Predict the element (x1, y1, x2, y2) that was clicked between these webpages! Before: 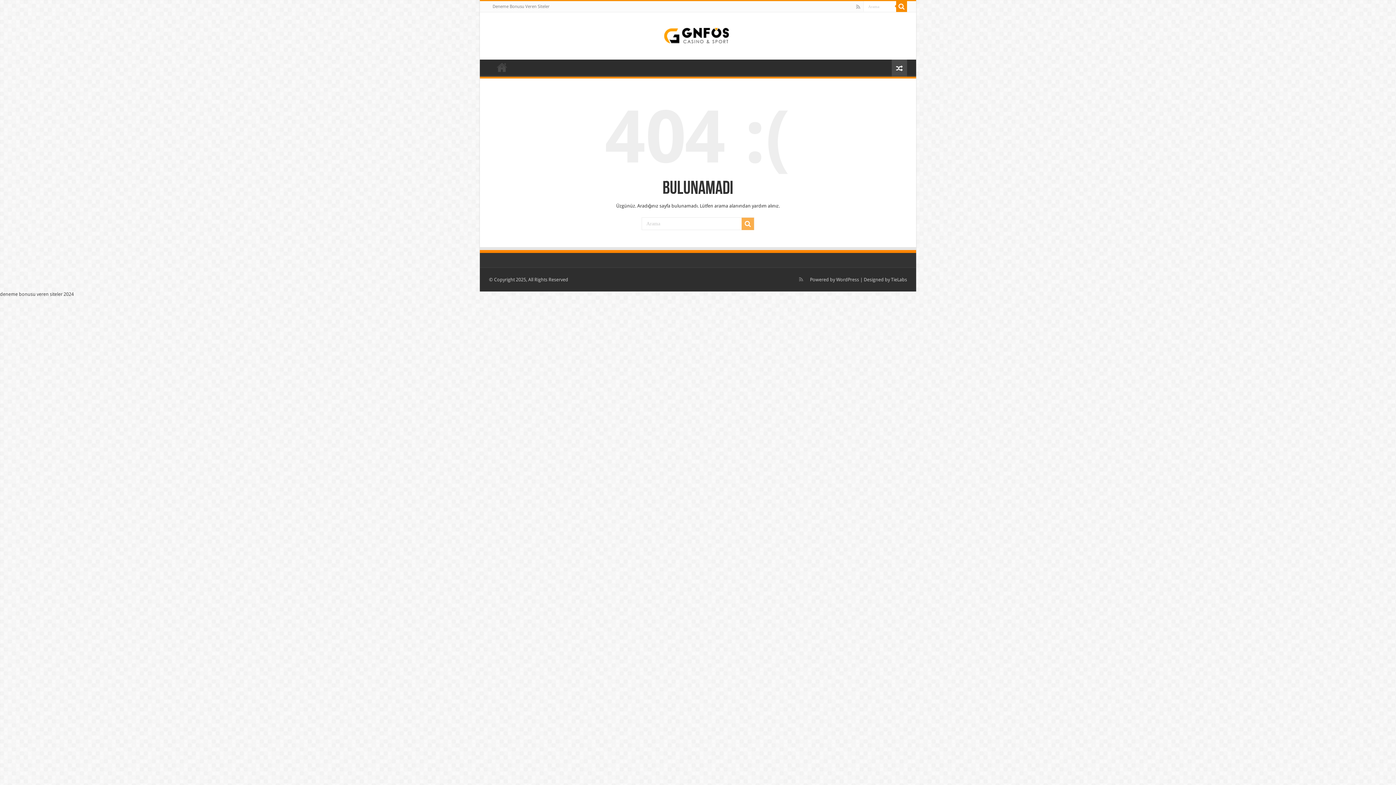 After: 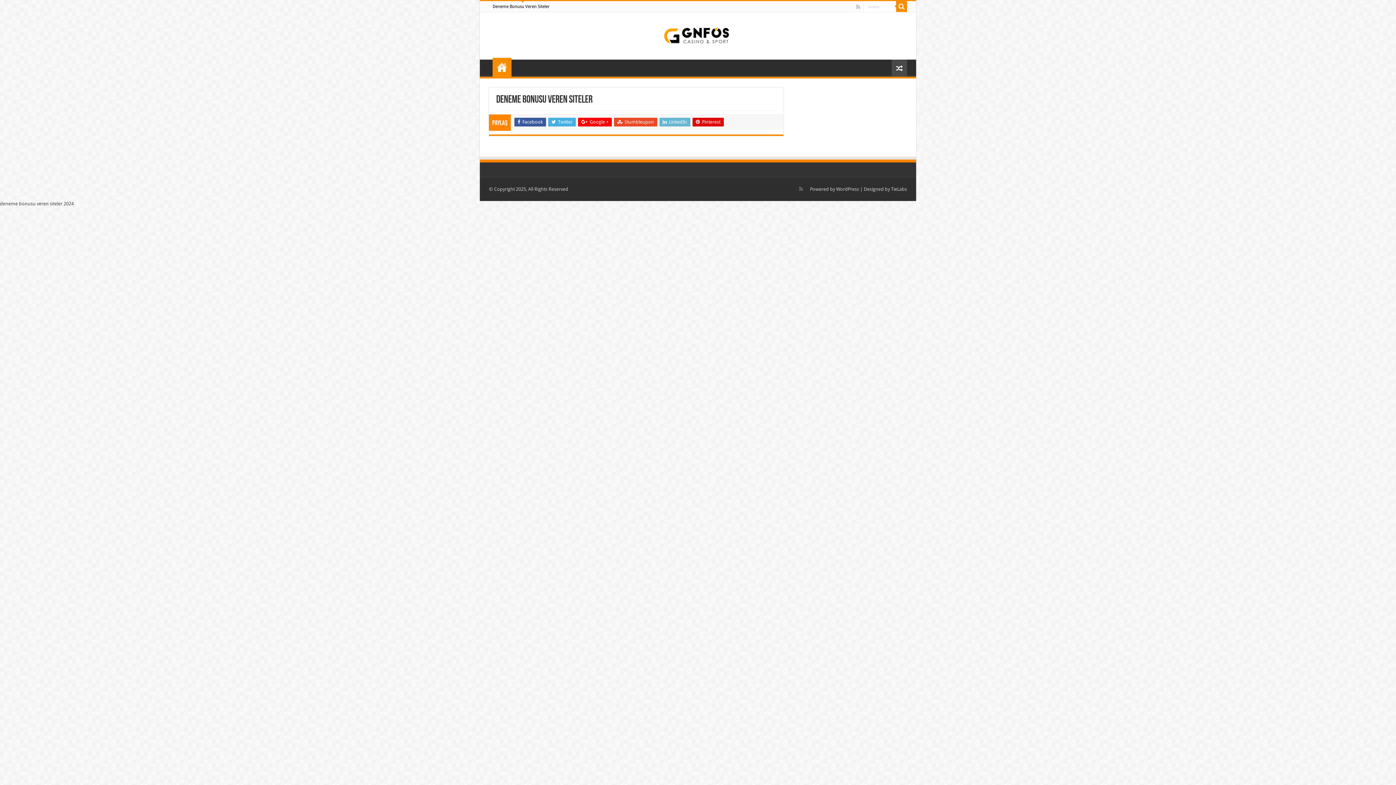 Action: bbox: (663, 32, 732, 38)